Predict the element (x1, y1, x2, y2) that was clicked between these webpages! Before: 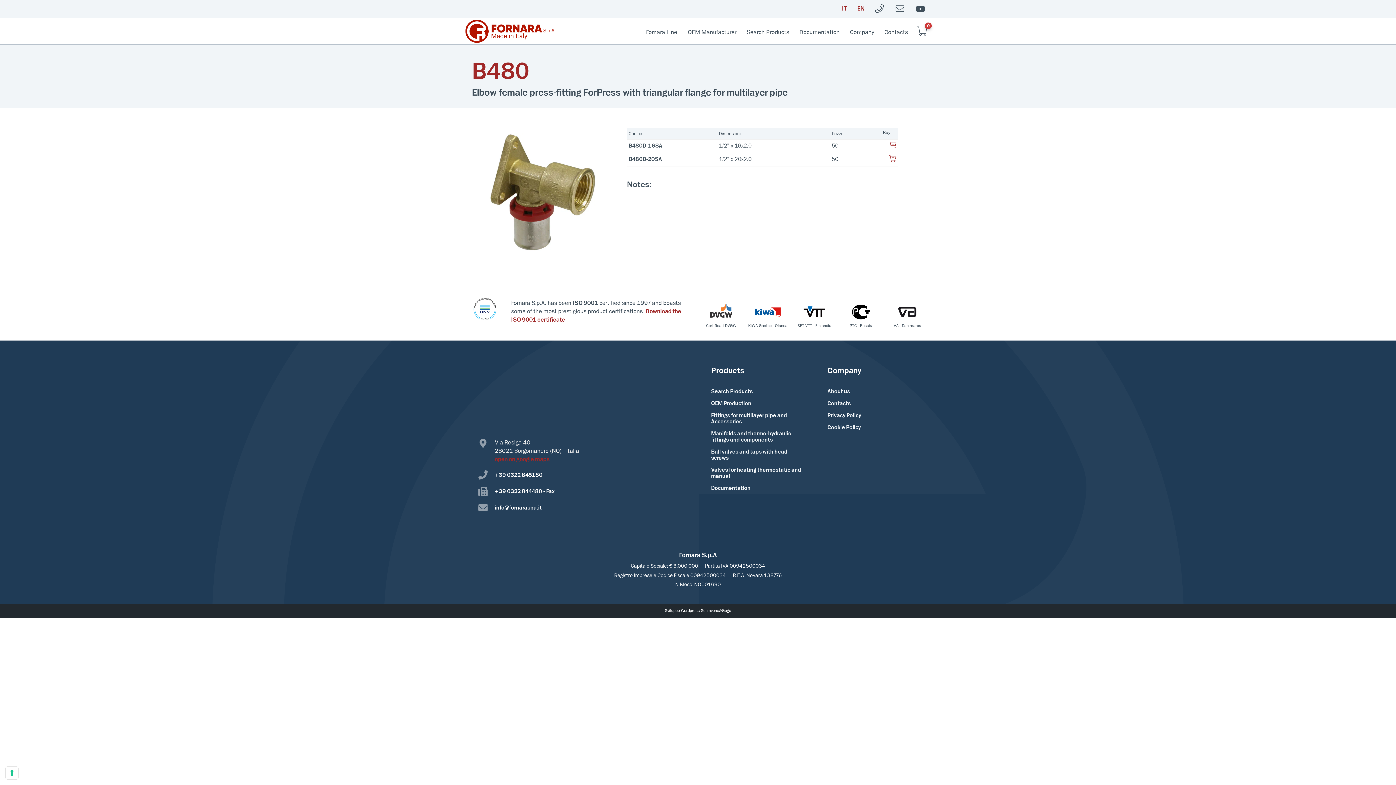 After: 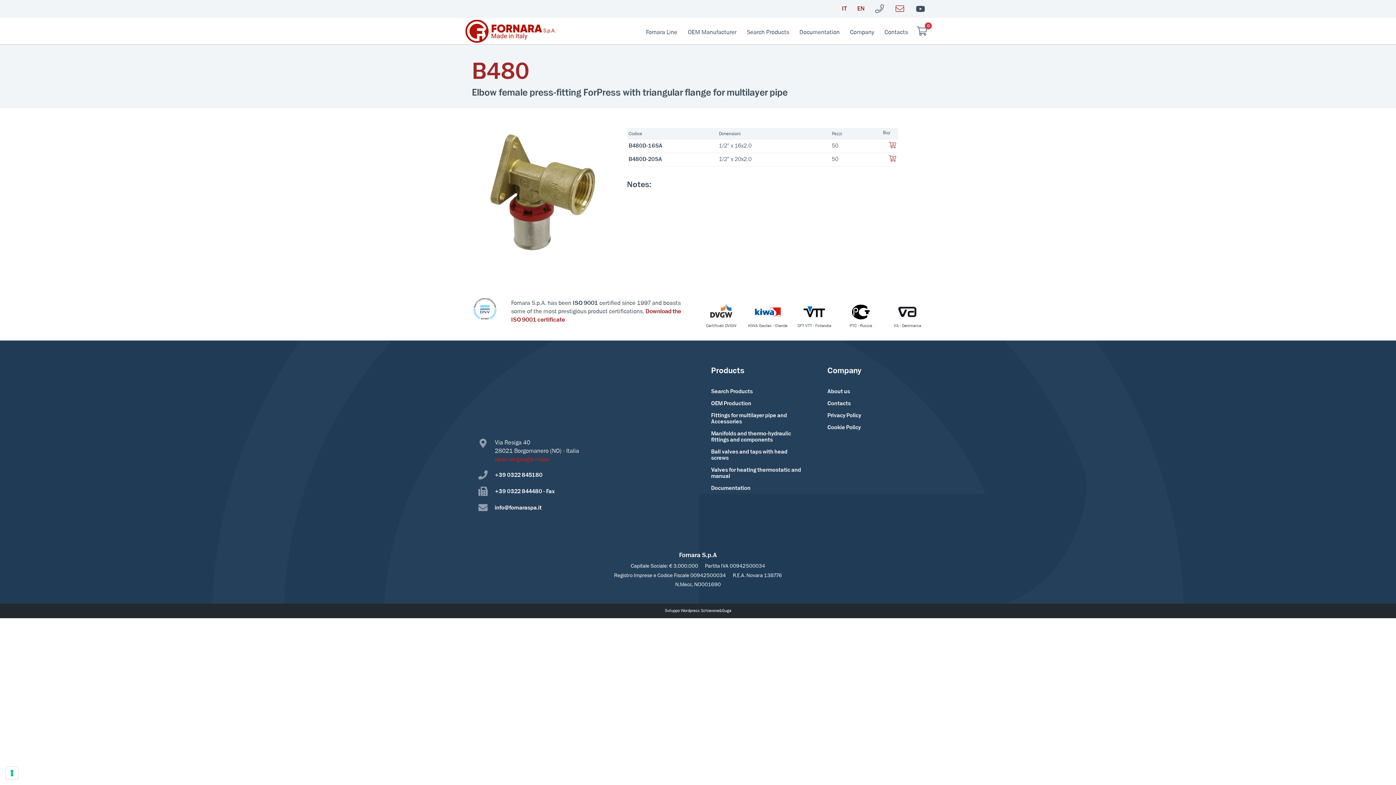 Action: label: Mailto bbox: (890, 1, 910, 16)